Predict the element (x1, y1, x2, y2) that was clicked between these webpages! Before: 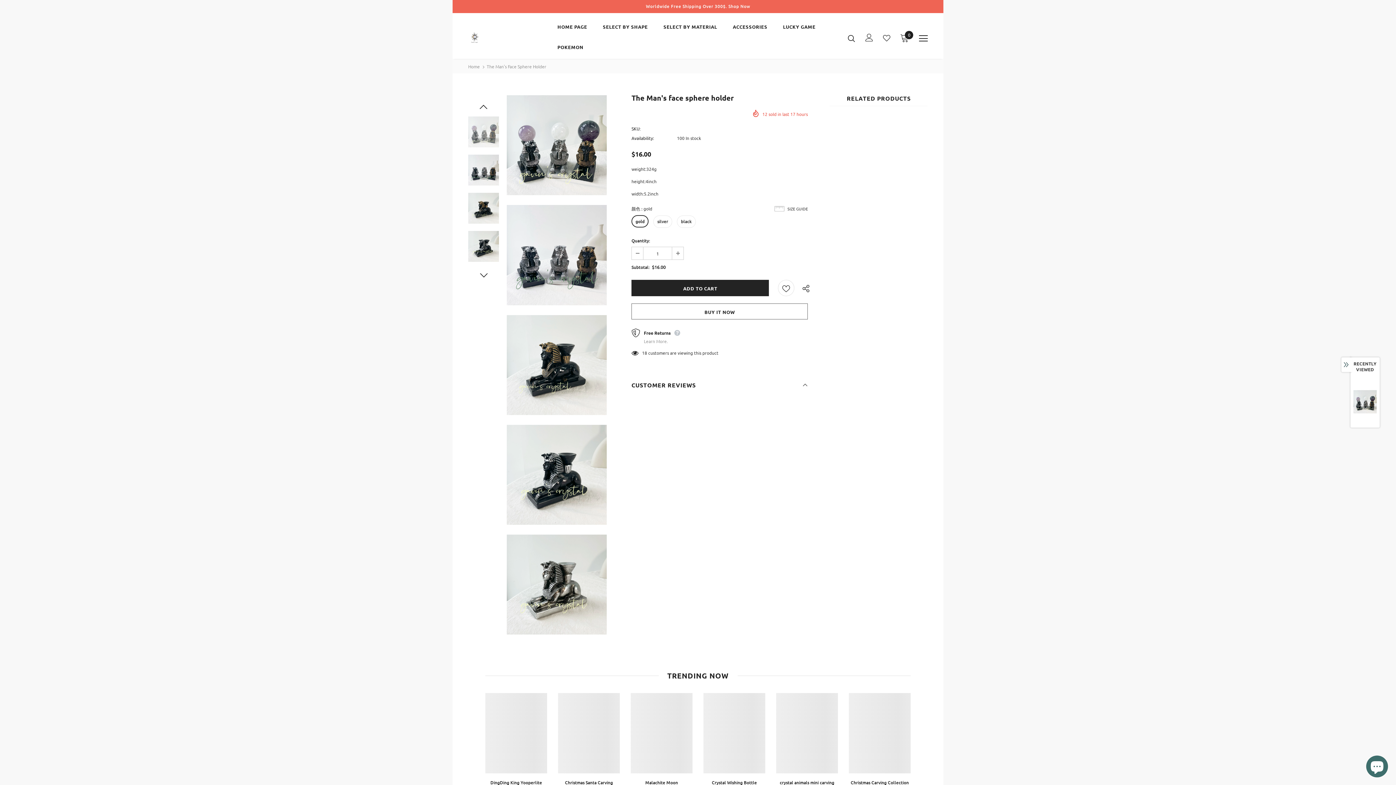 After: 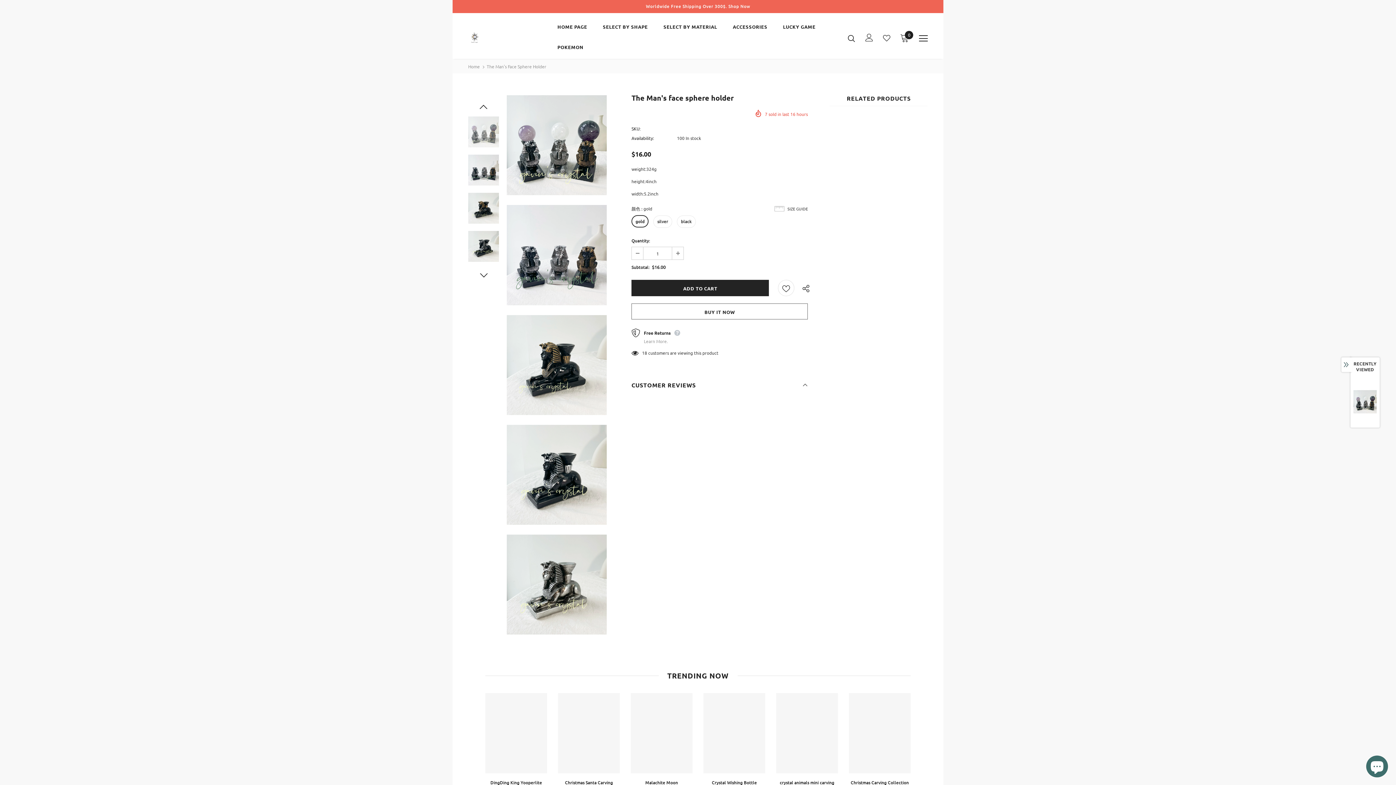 Action: bbox: (1350, 379, 1380, 424)